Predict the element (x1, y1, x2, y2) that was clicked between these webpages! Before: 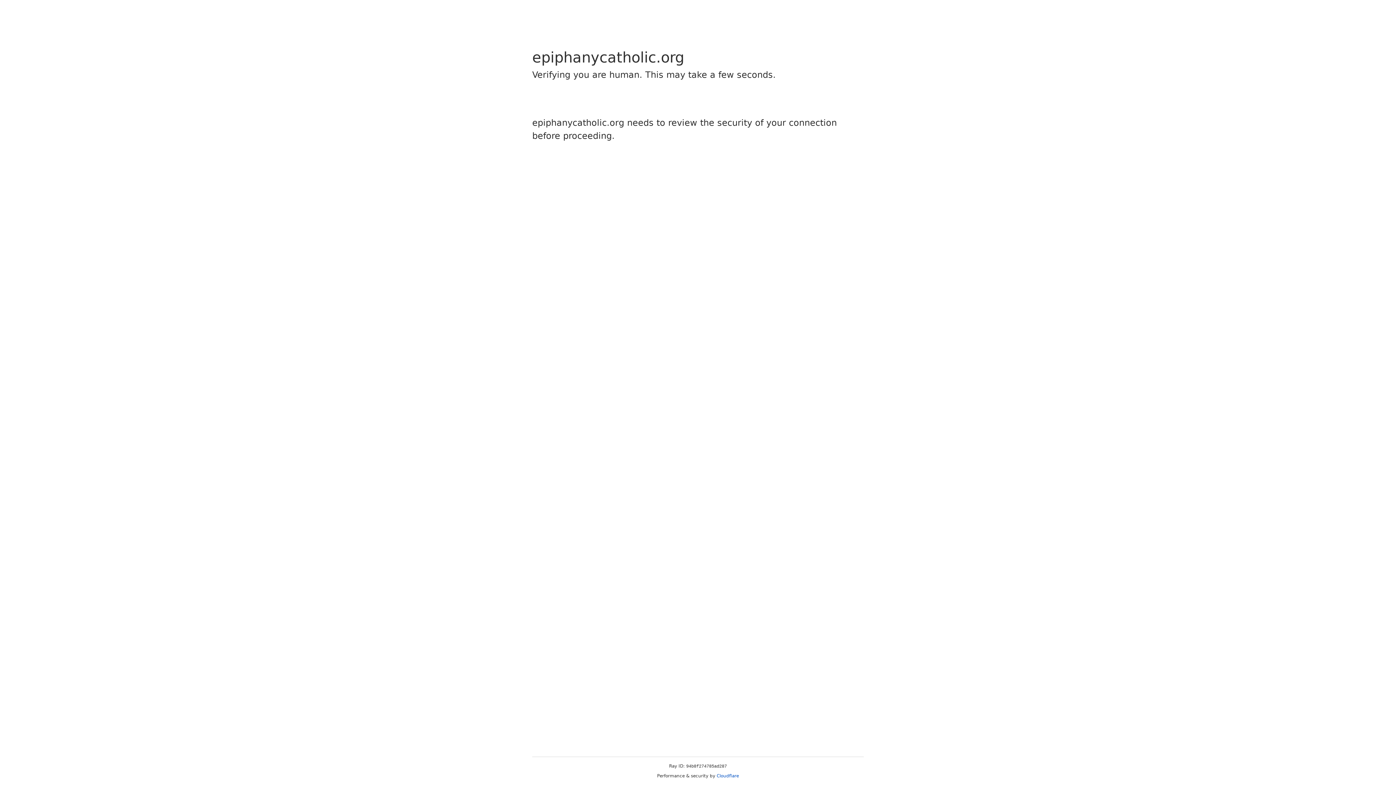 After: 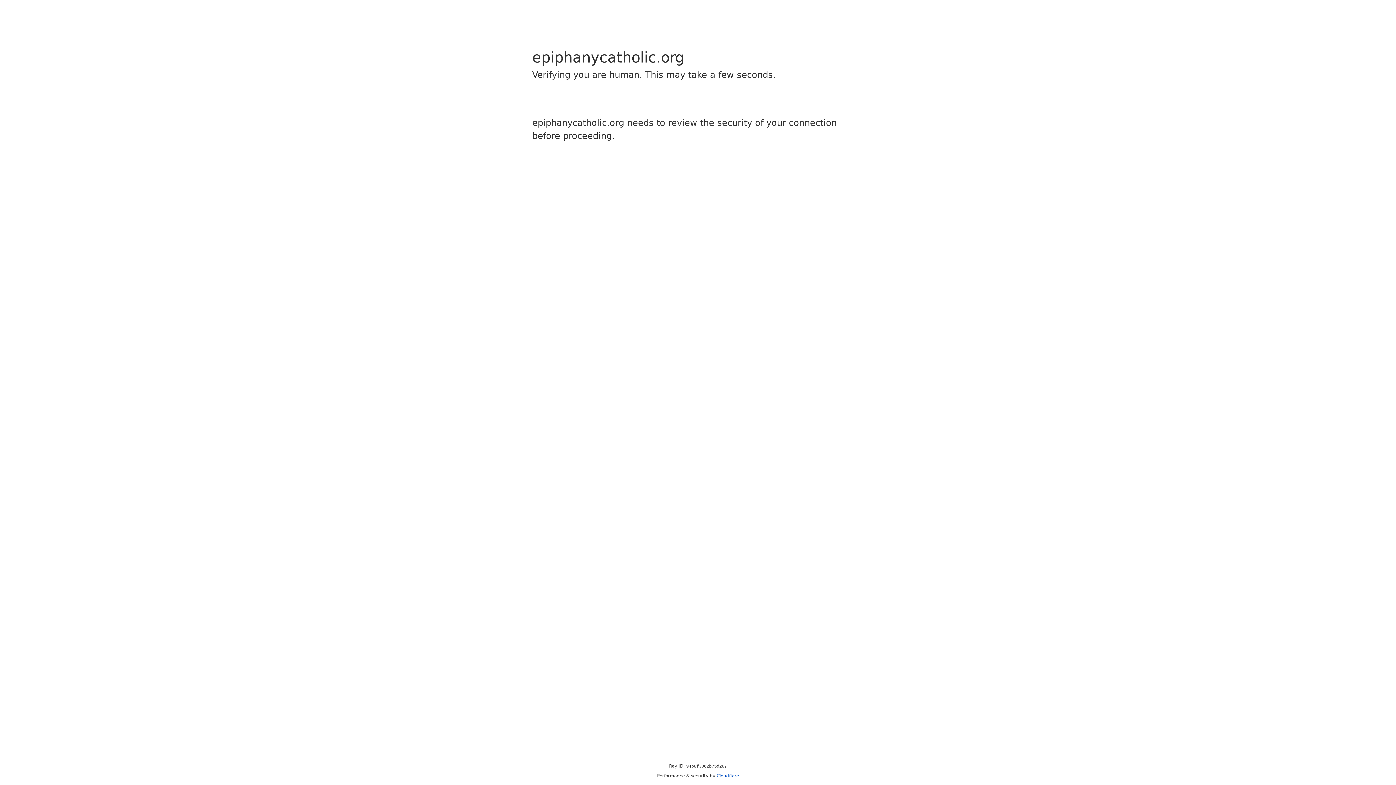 Action: label: Cloudflare bbox: (716, 773, 739, 778)